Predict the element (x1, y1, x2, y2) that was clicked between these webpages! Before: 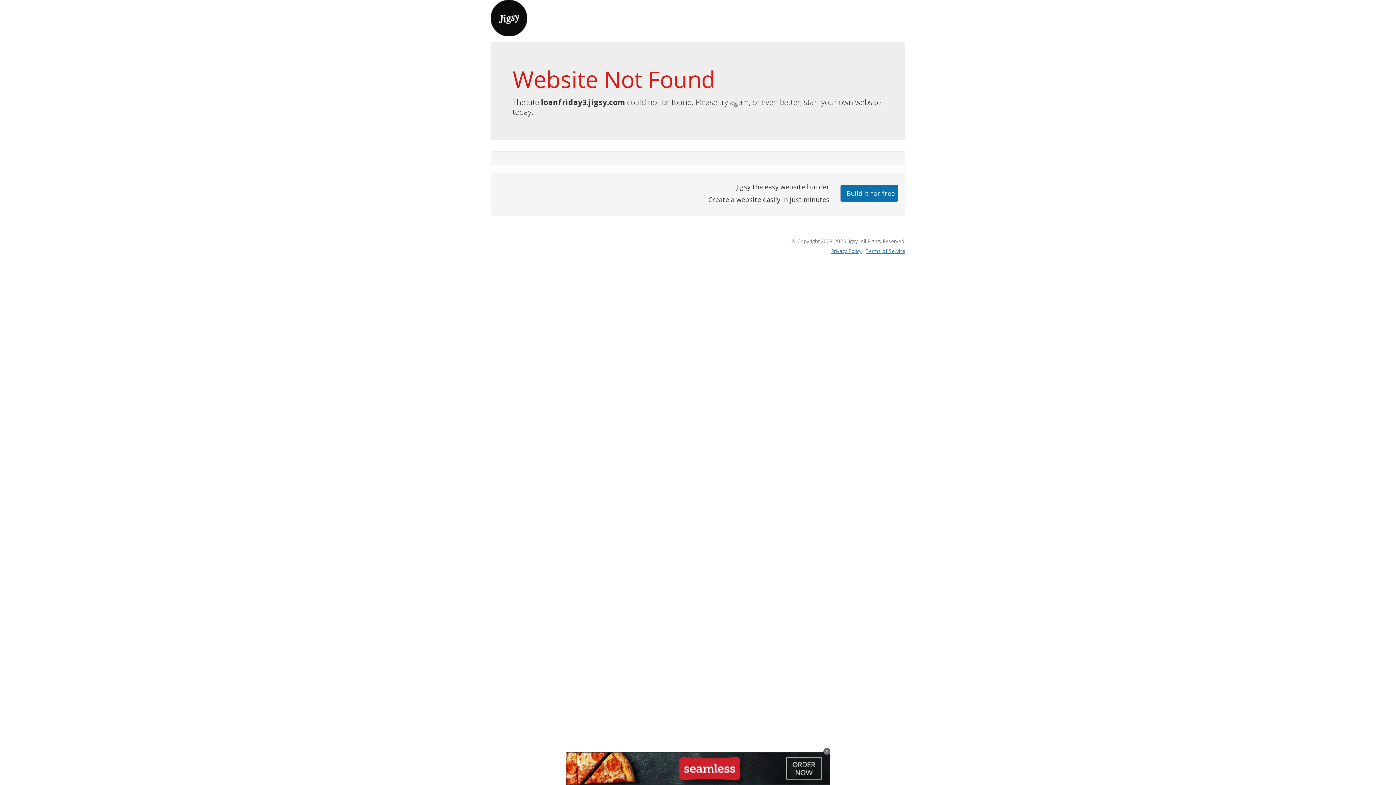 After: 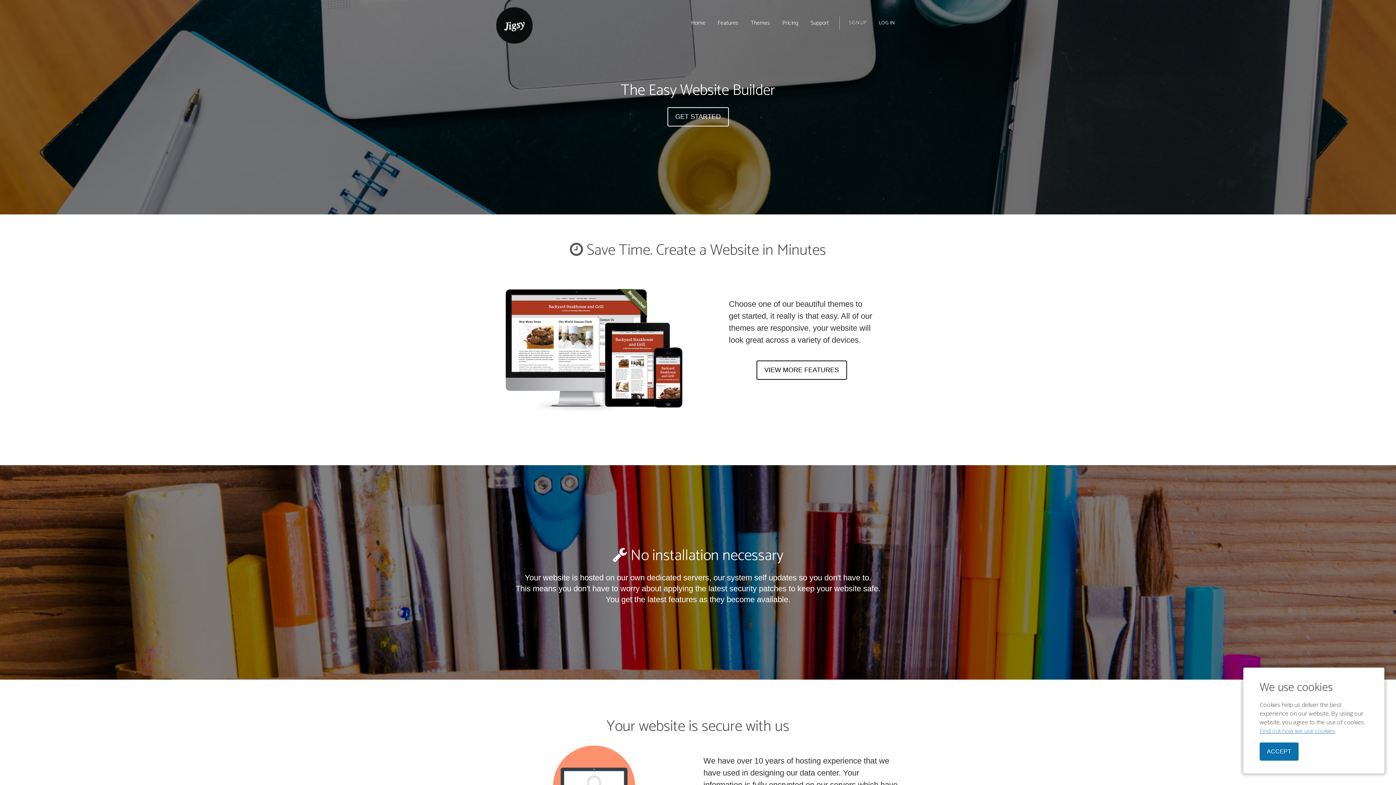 Action: bbox: (490, 13, 527, 21)